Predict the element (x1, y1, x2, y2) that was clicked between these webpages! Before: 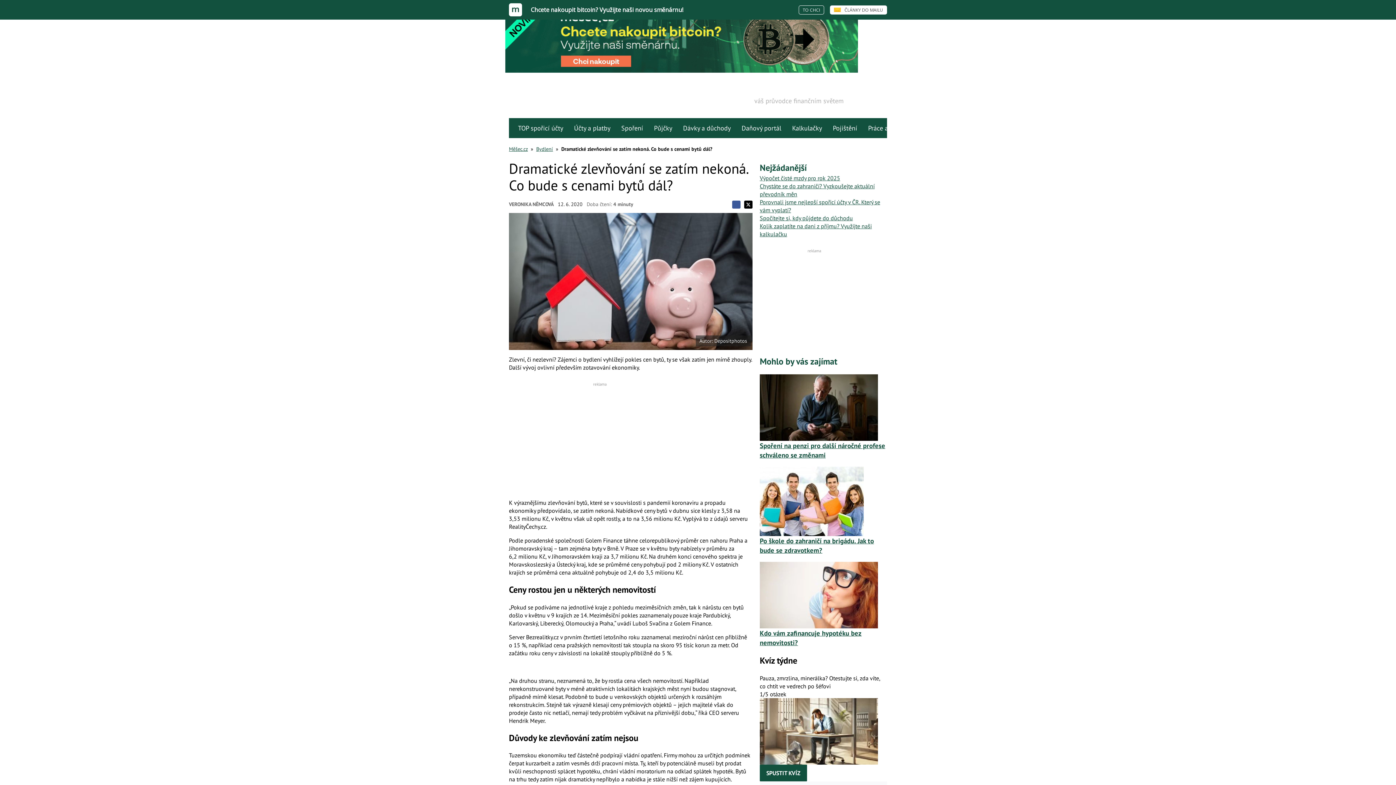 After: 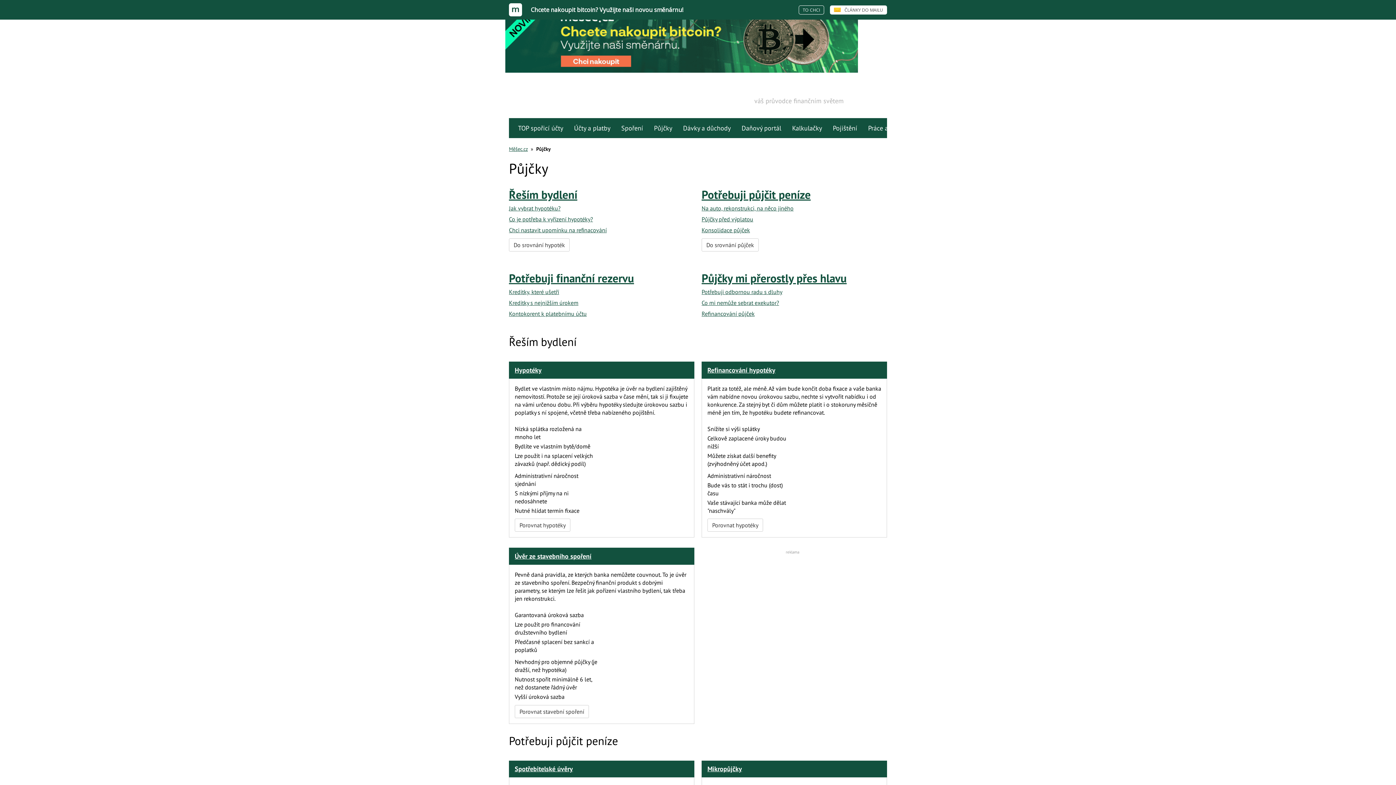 Action: label: Půjčky bbox: (648, 118, 677, 138)